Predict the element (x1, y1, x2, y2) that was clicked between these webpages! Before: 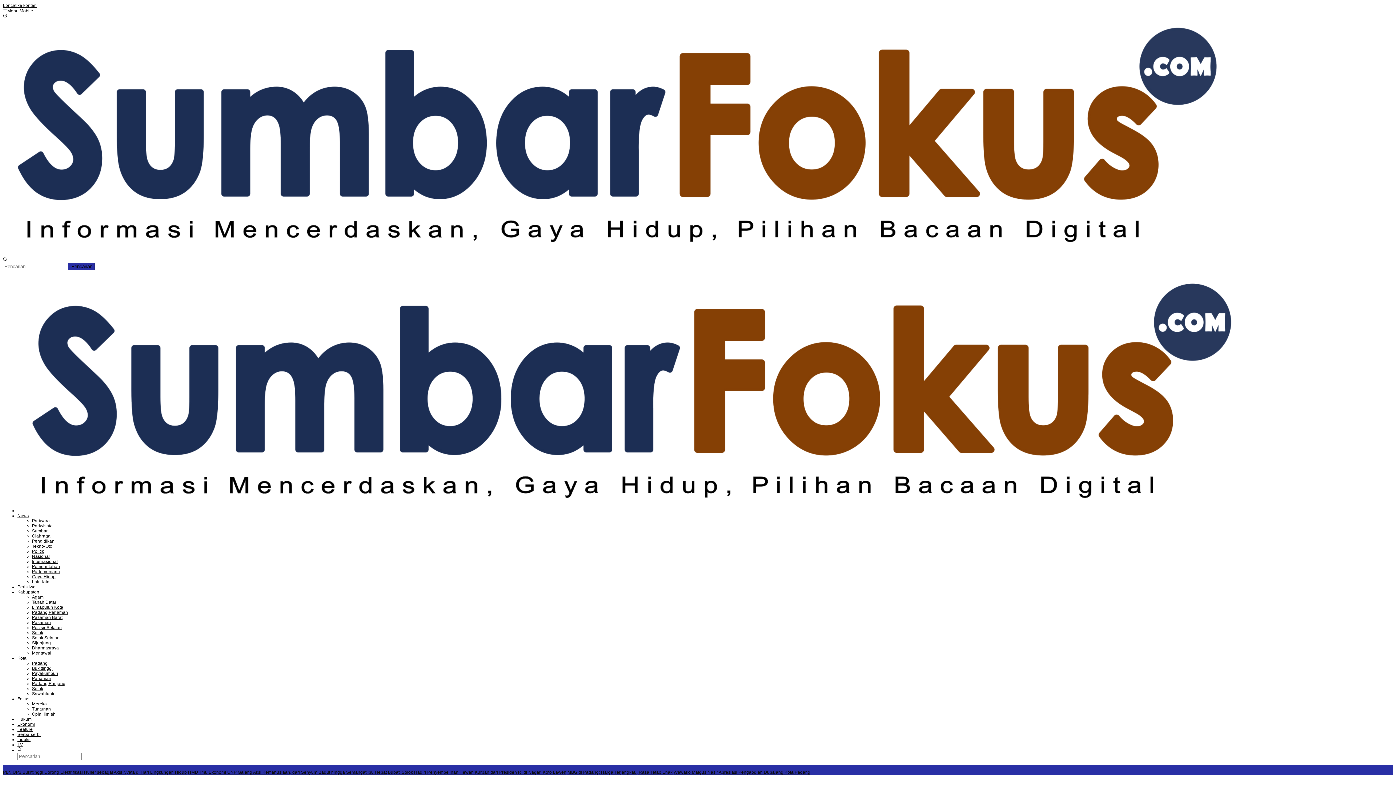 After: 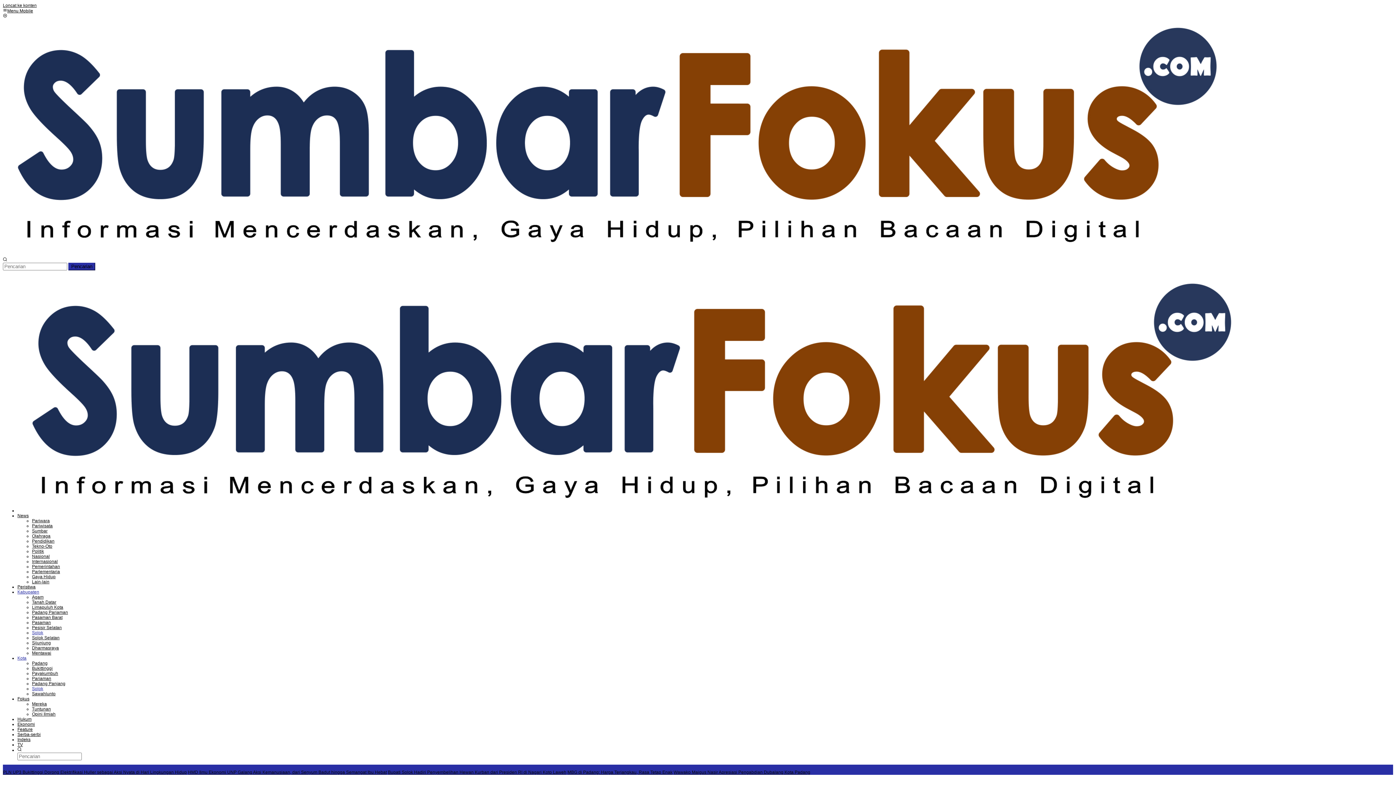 Action: label: Solok bbox: (32, 630, 43, 635)